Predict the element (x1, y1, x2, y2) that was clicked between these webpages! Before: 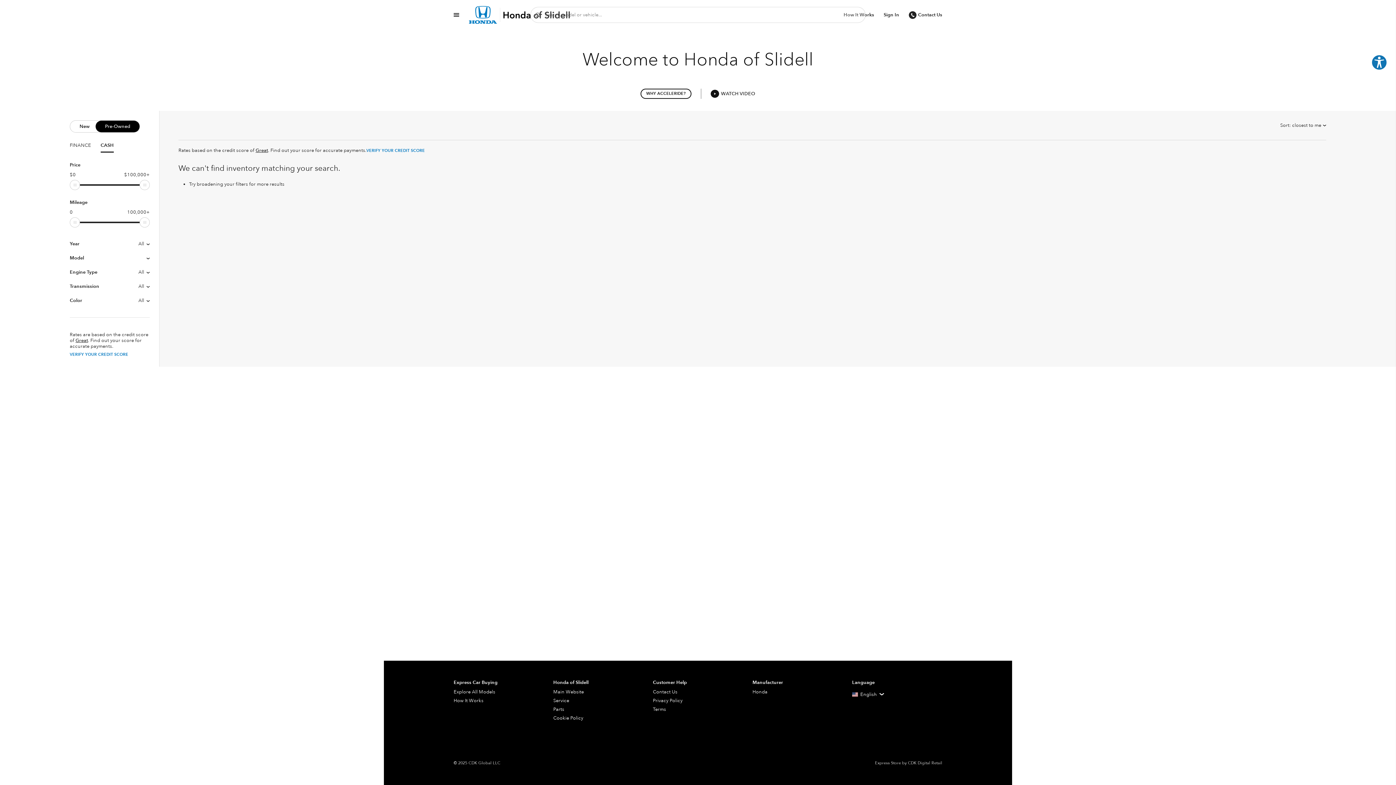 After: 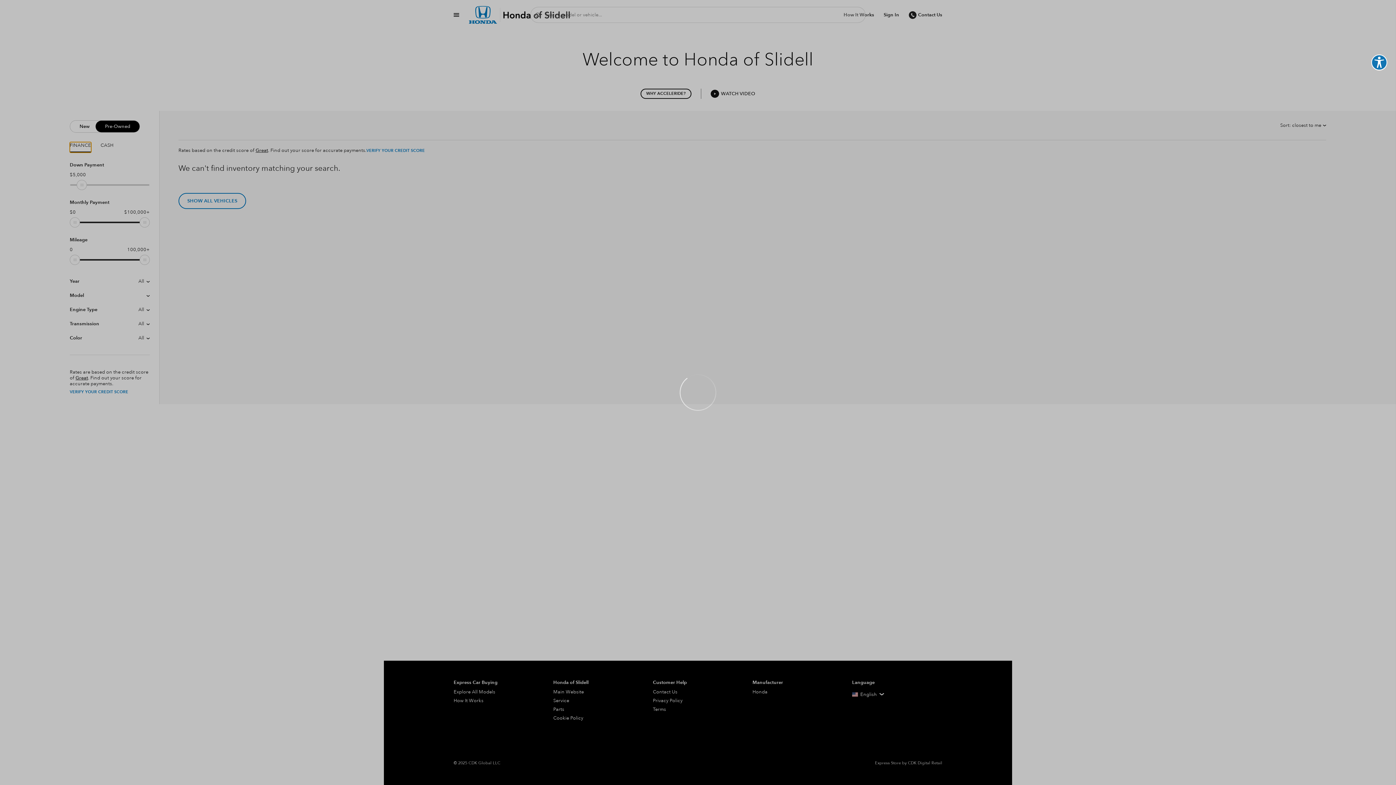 Action: label: FINANCE bbox: (69, 142, 91, 151)